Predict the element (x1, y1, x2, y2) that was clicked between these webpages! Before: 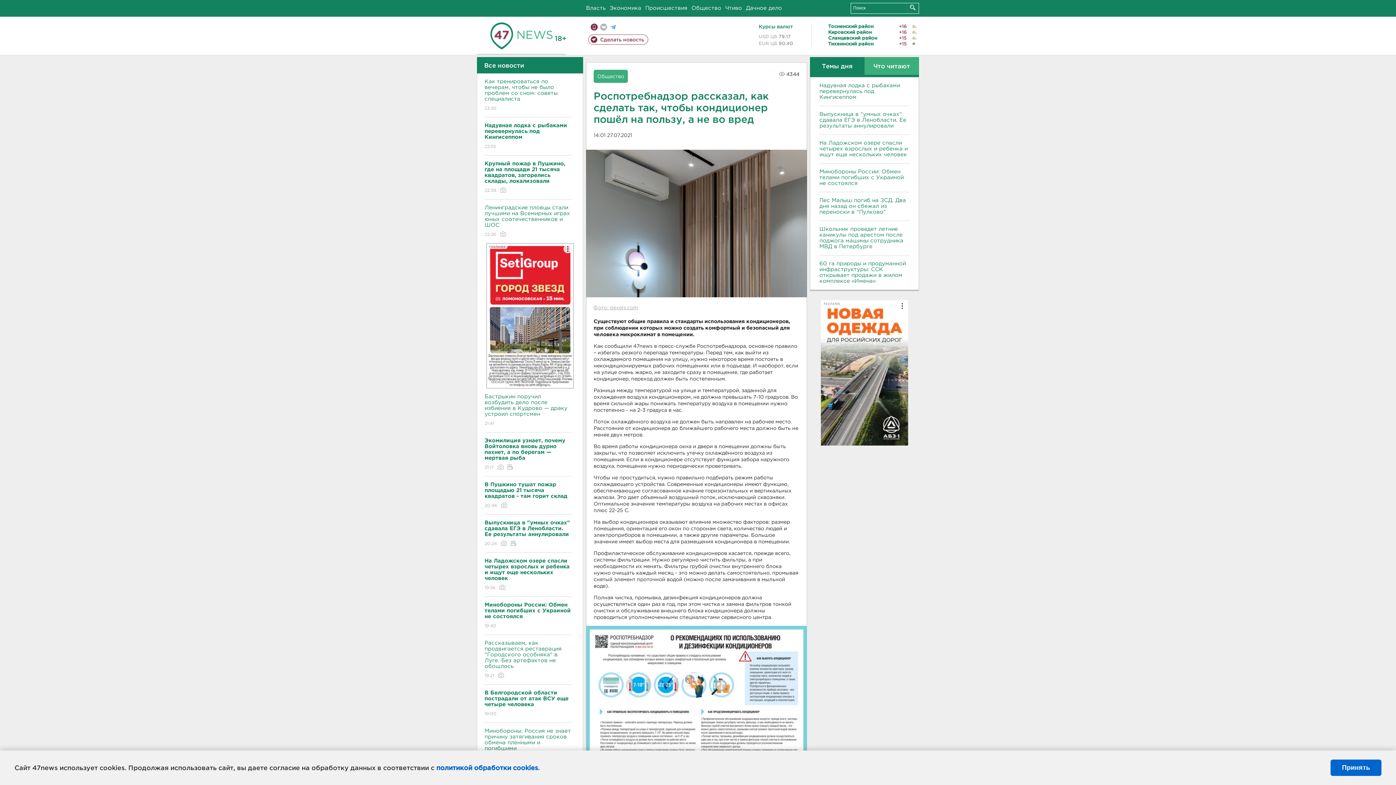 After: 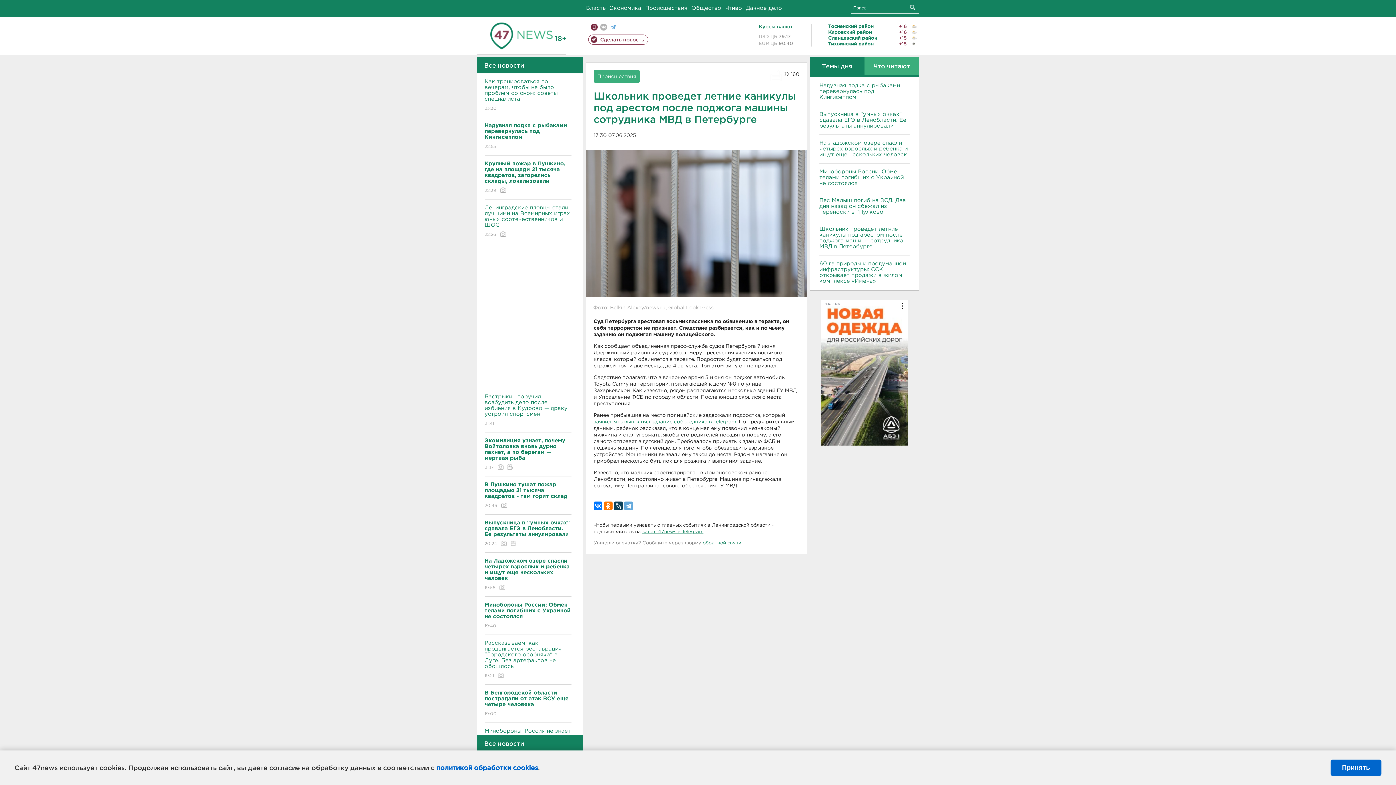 Action: label: Школьник проведет летние каникулы под арестом после поджога машины сотрудника МВД в Петербурге bbox: (819, 226, 909, 249)